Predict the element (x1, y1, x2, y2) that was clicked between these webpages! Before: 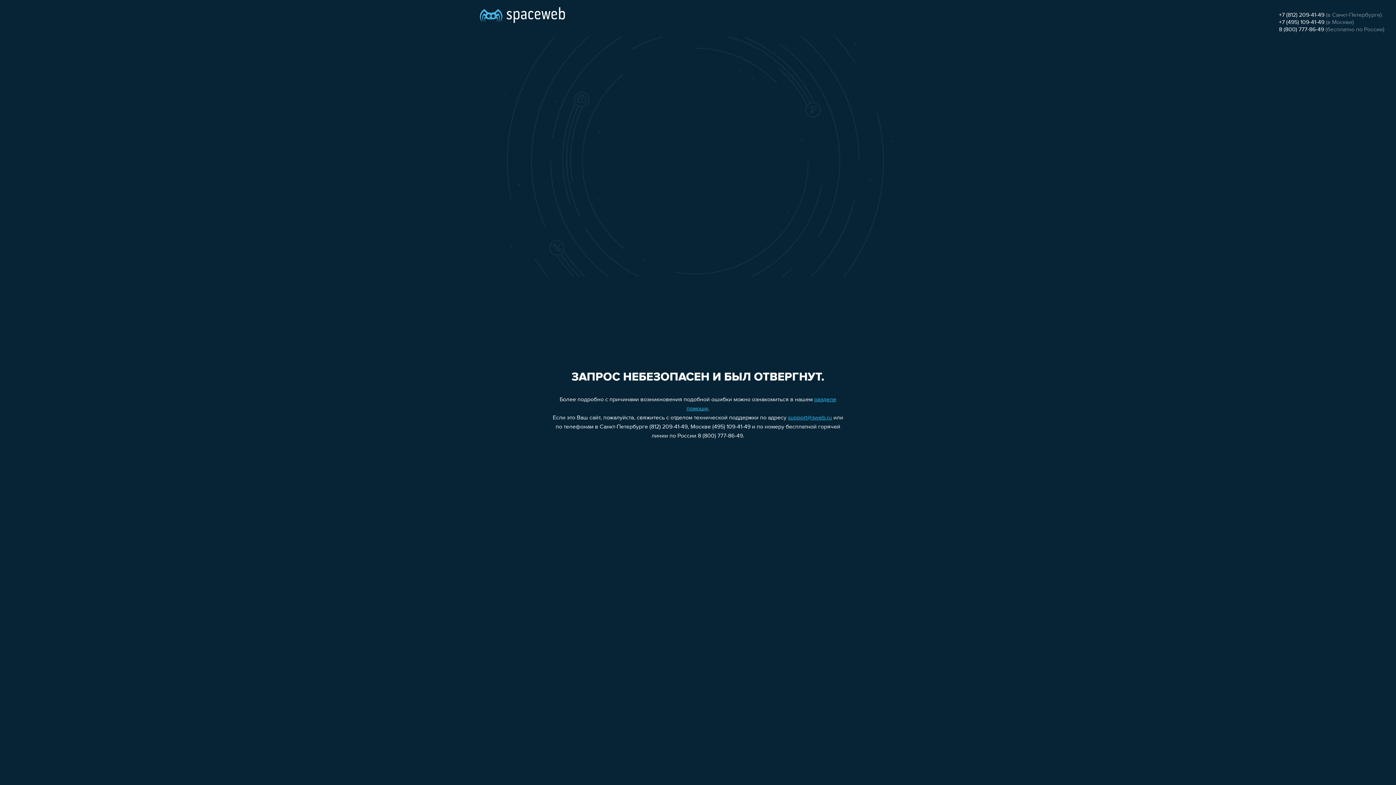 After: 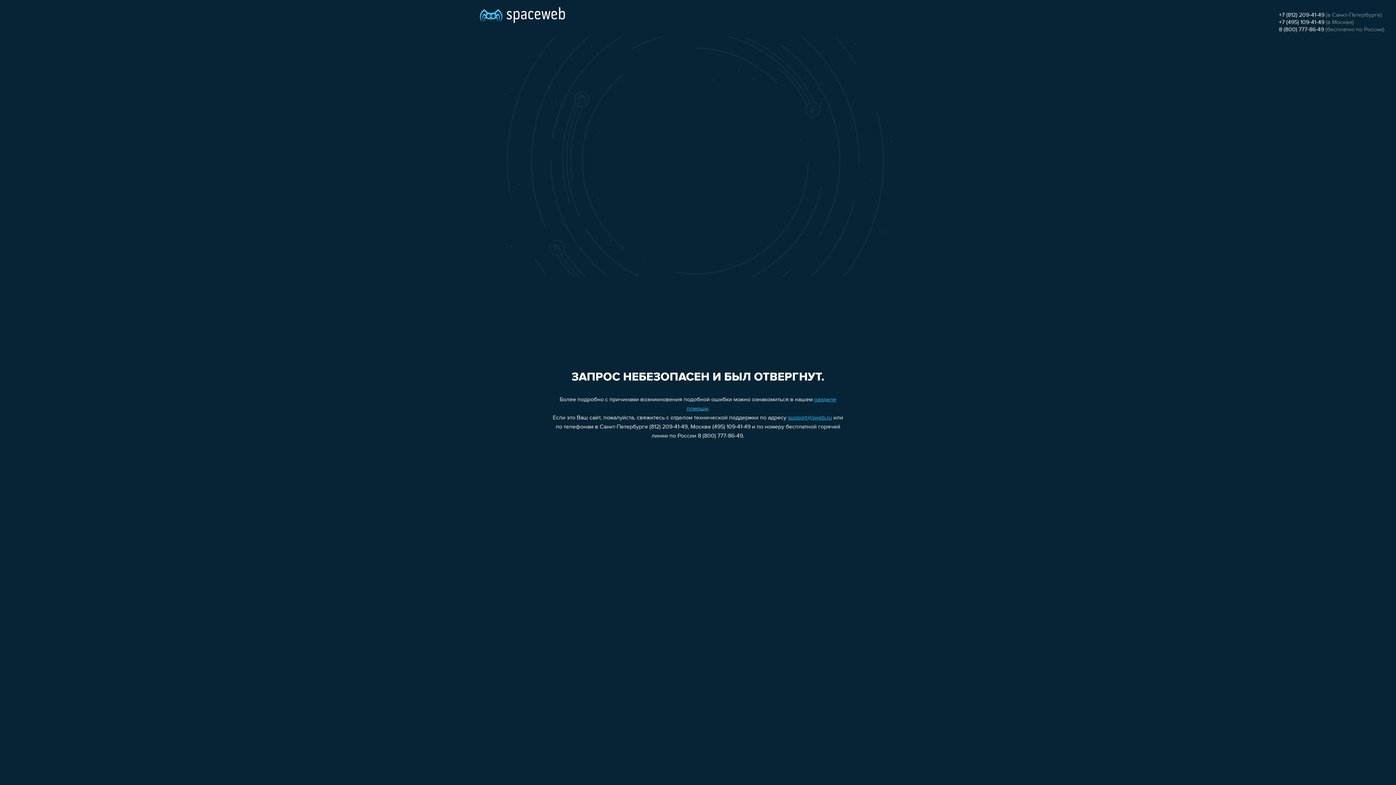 Action: bbox: (1279, 26, 1324, 32) label: 8 (800) 777-86-49